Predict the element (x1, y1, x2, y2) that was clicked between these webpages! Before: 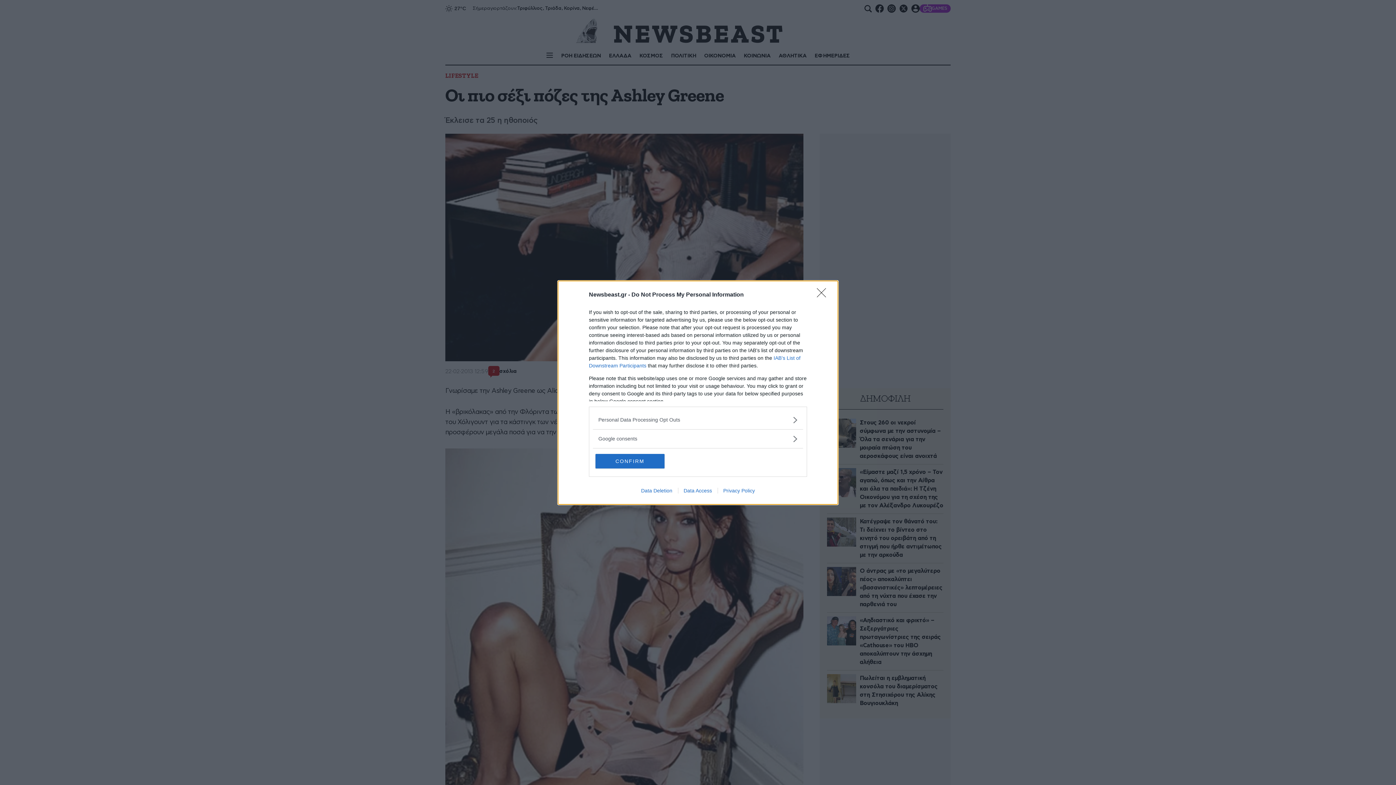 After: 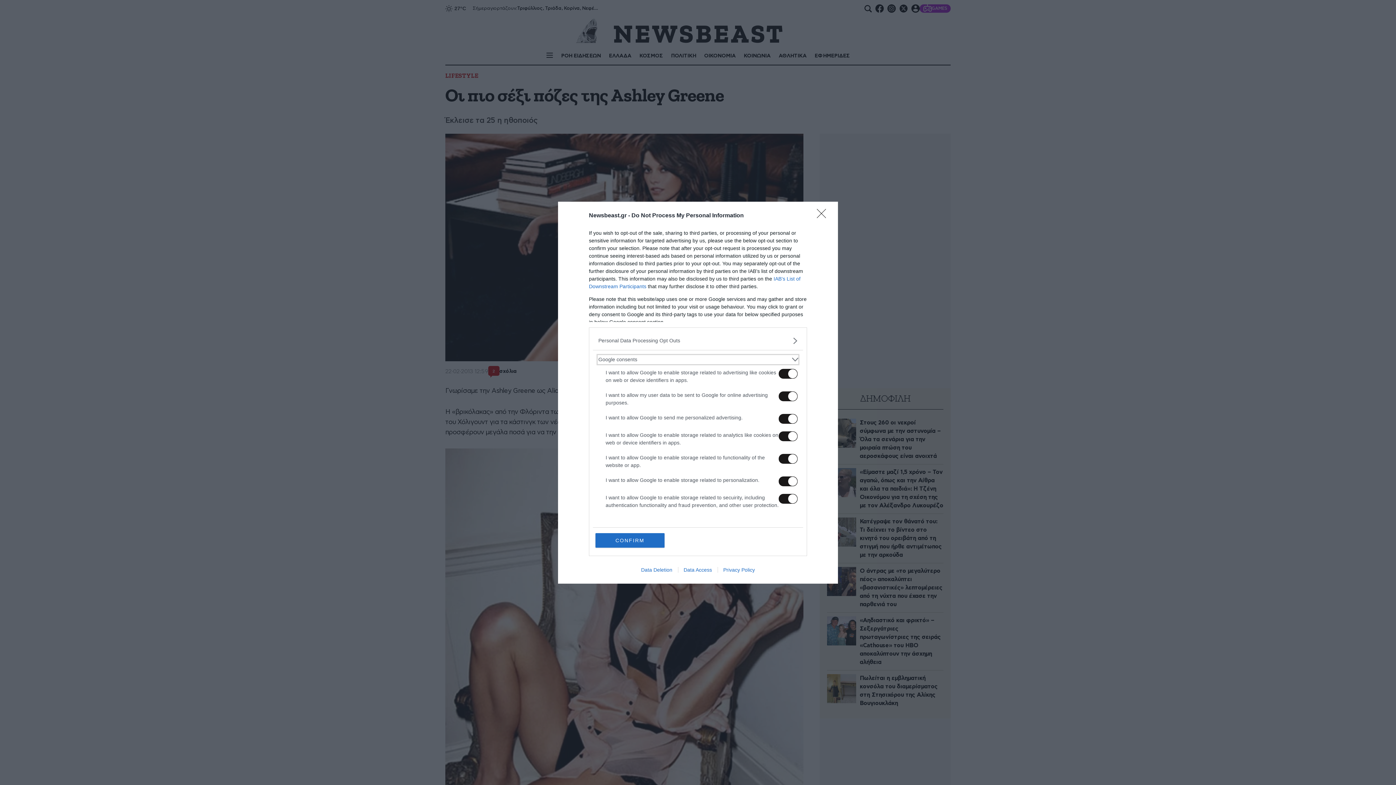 Action: label: Google consents bbox: (598, 435, 797, 442)